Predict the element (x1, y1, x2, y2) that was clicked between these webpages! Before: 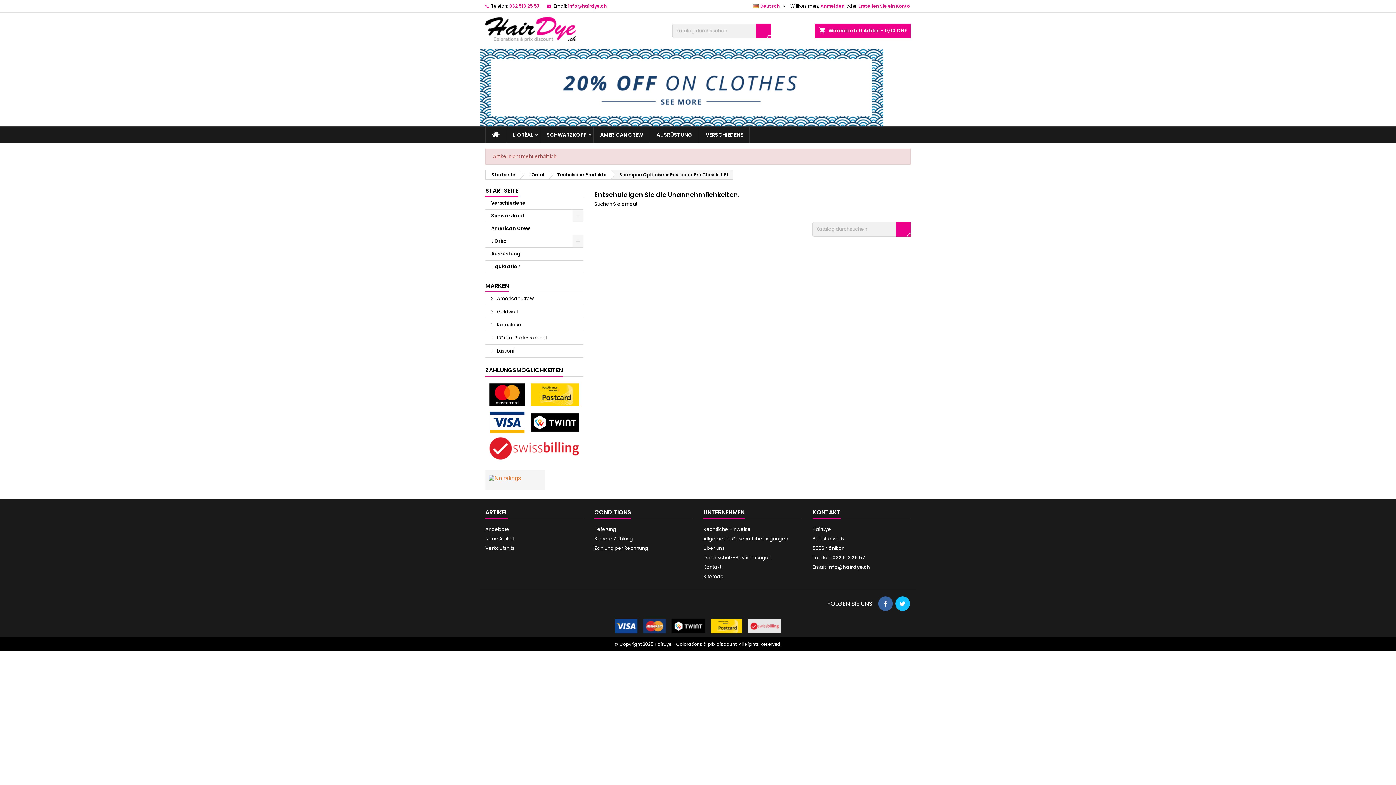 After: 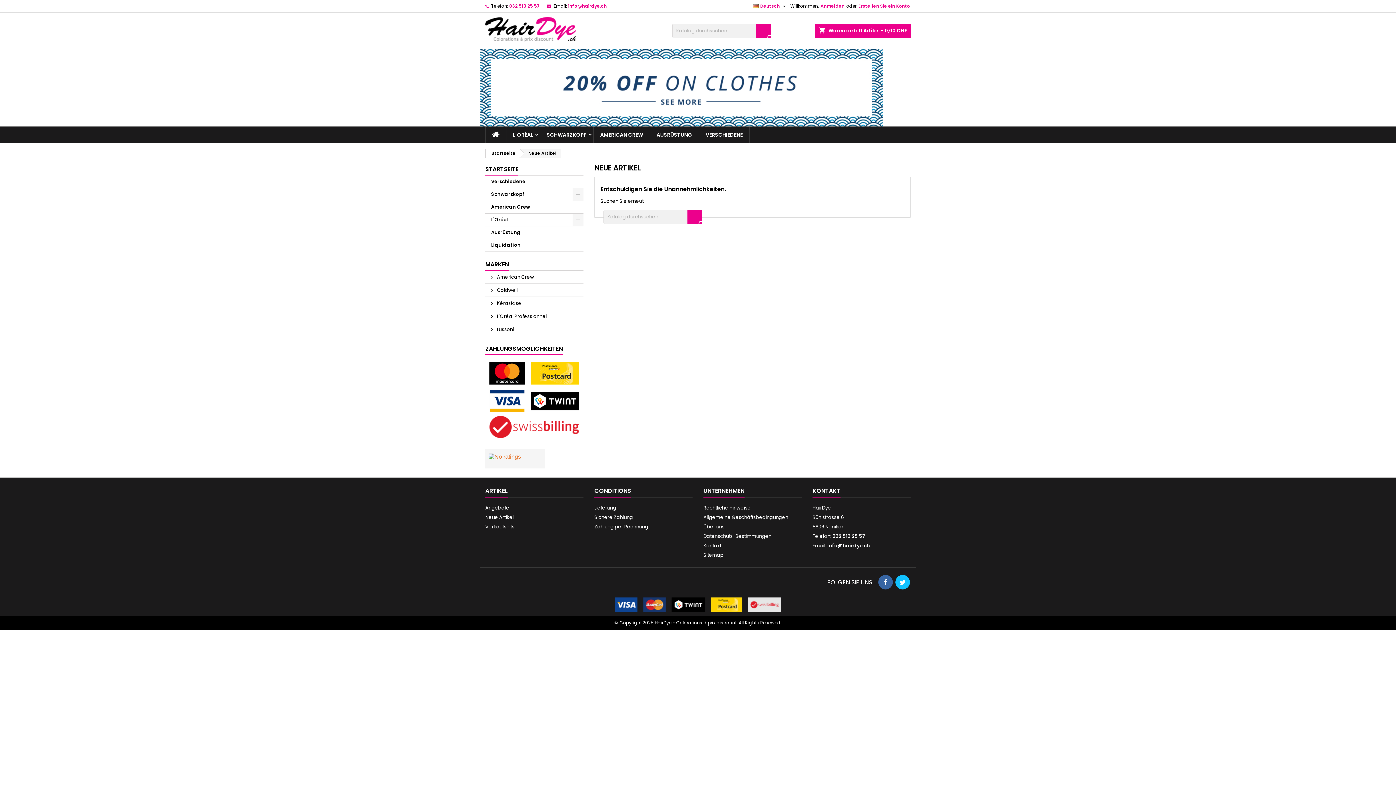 Action: bbox: (485, 535, 513, 542) label: Neue Artikel